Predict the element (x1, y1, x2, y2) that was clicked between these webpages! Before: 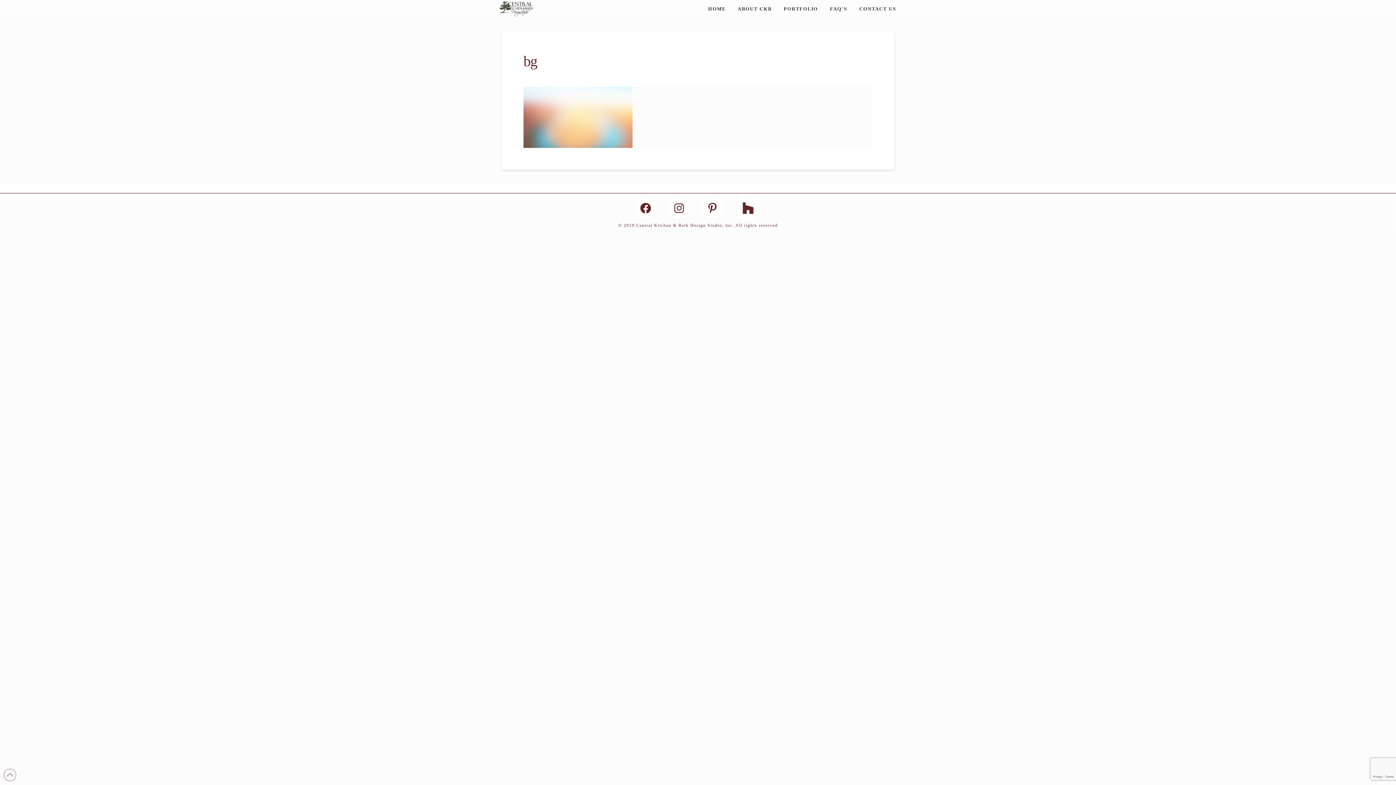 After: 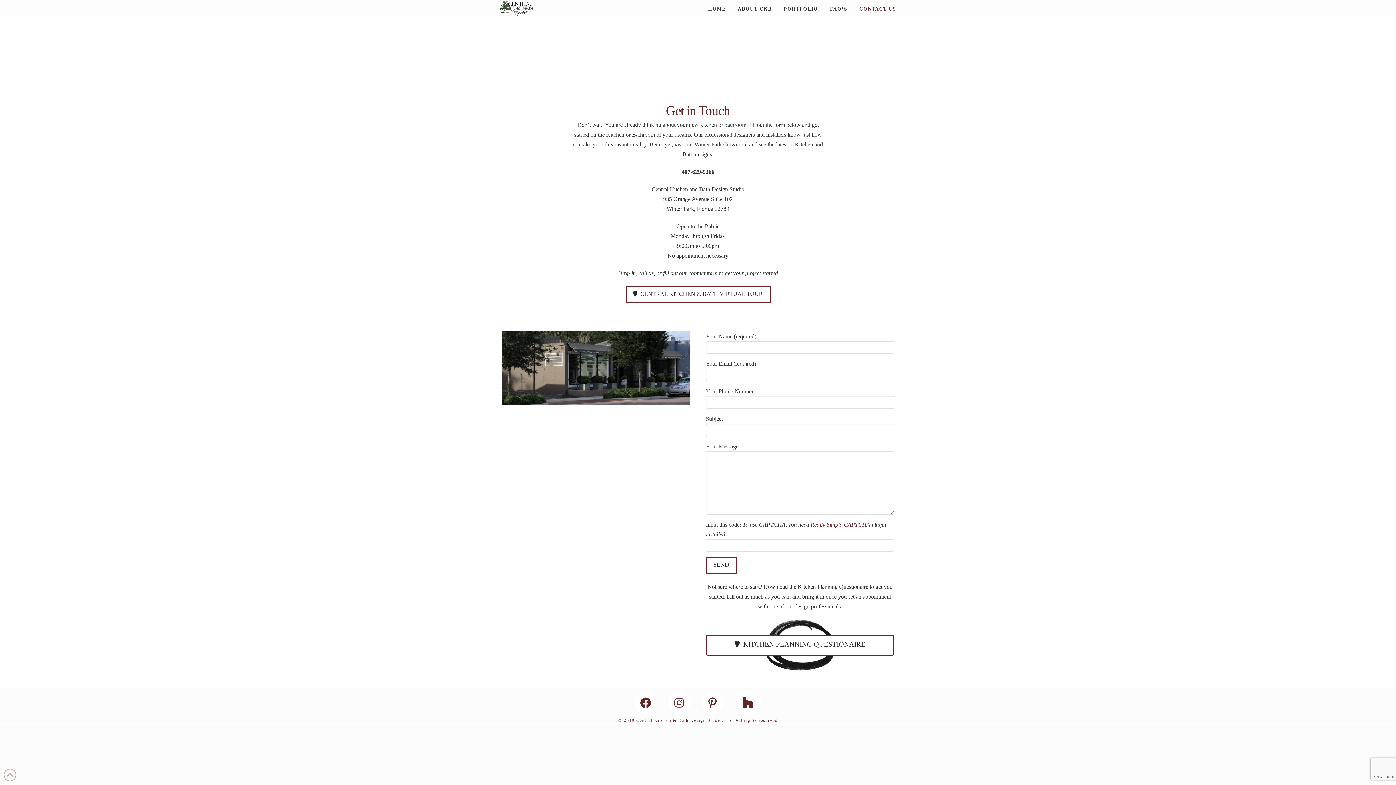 Action: label: CONTACT US bbox: (857, 4, 897, 12)